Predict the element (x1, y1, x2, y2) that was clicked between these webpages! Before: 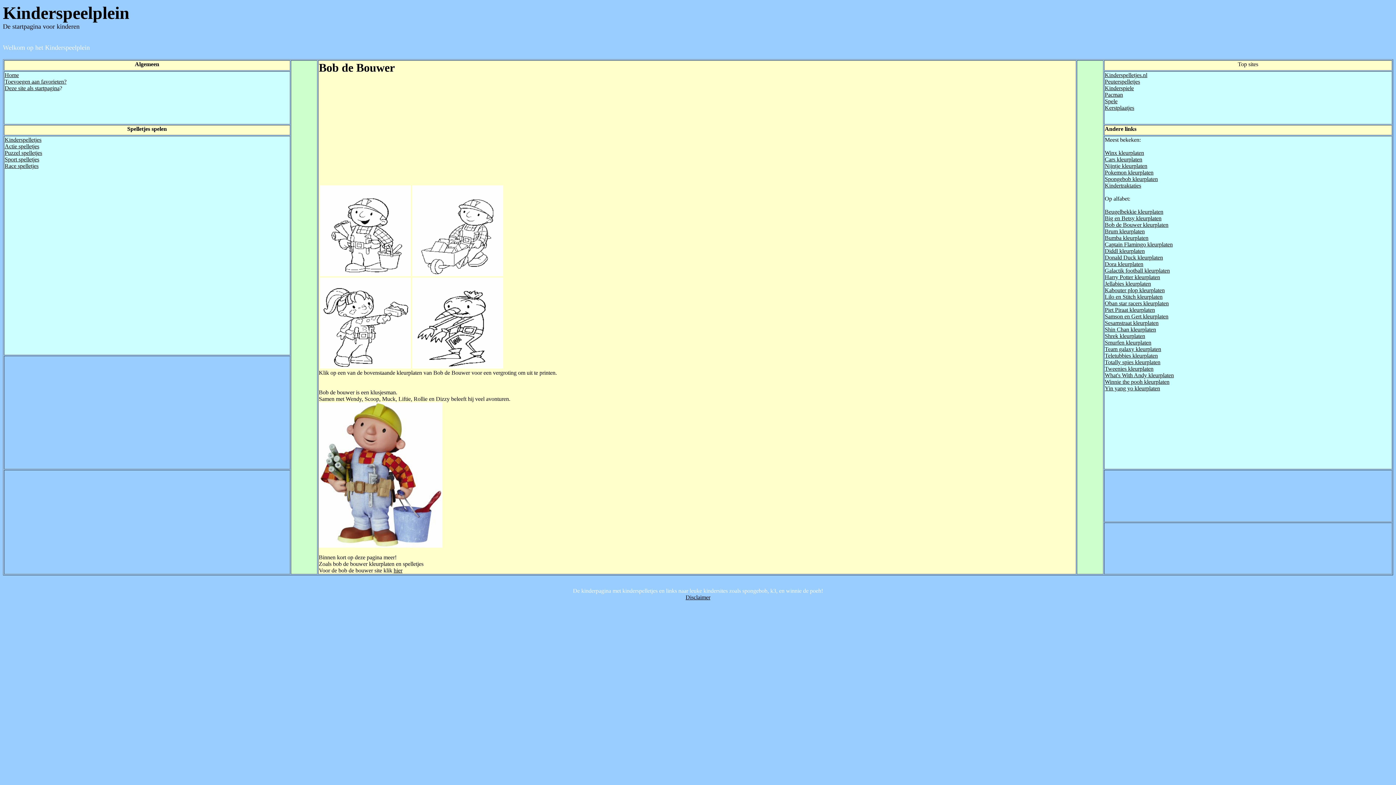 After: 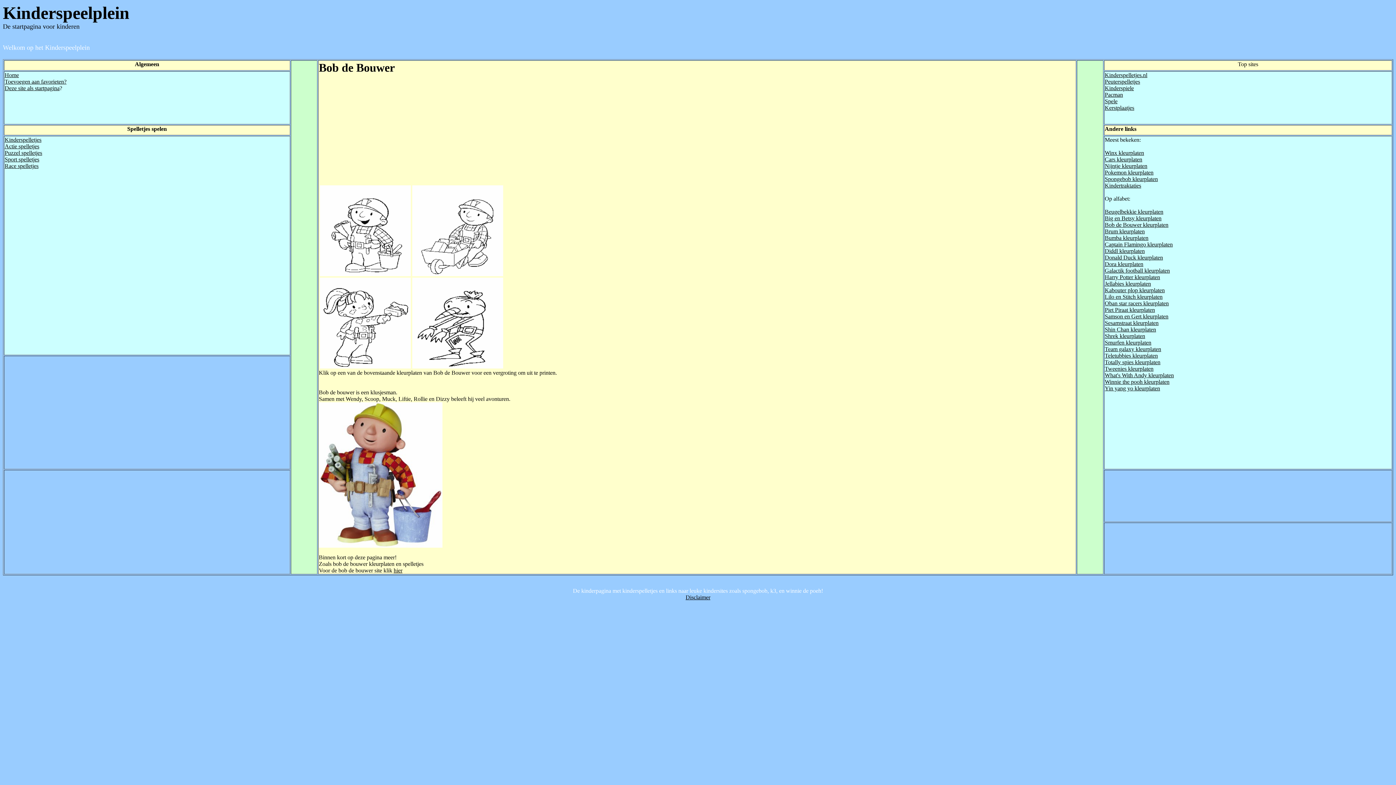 Action: label: Bob de Bouwer kleurplaten bbox: (1105, 221, 1168, 228)